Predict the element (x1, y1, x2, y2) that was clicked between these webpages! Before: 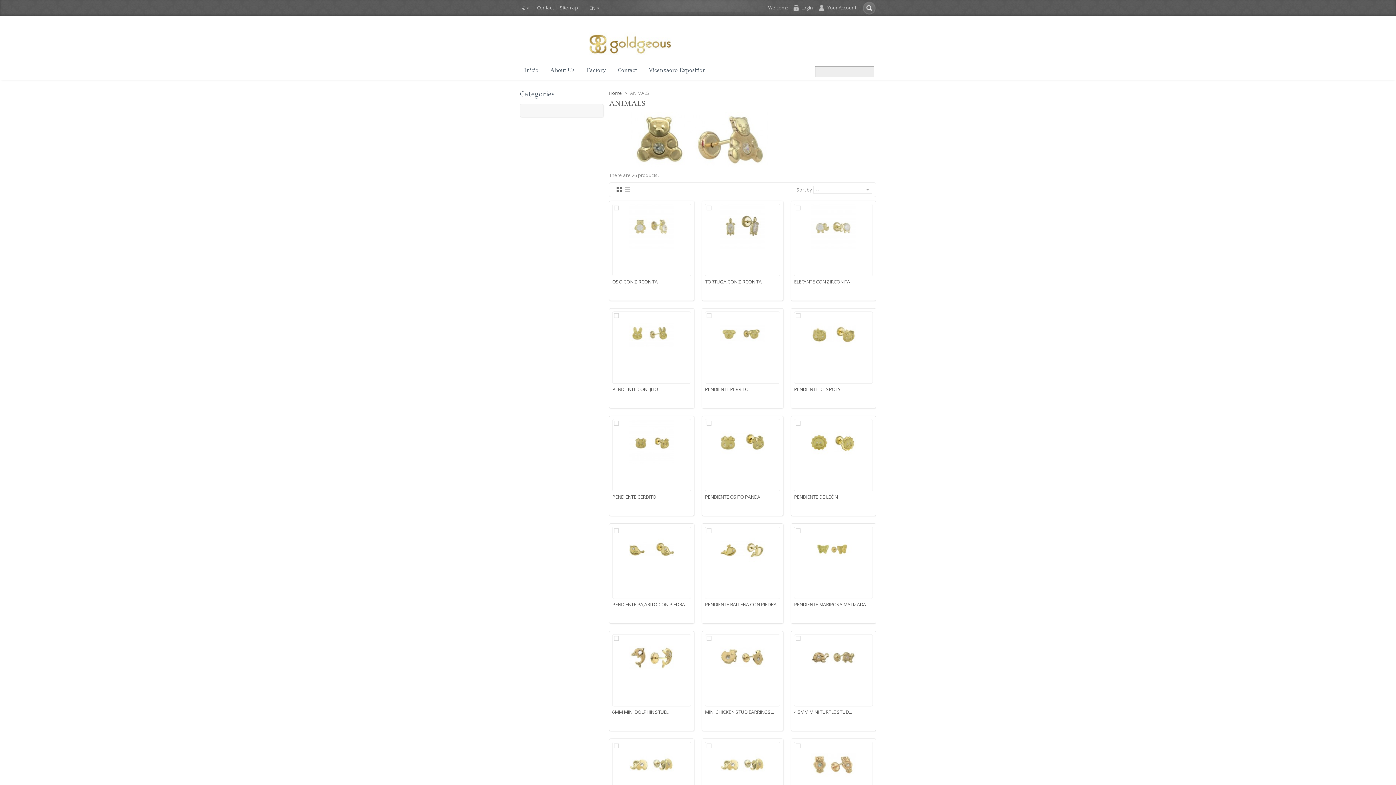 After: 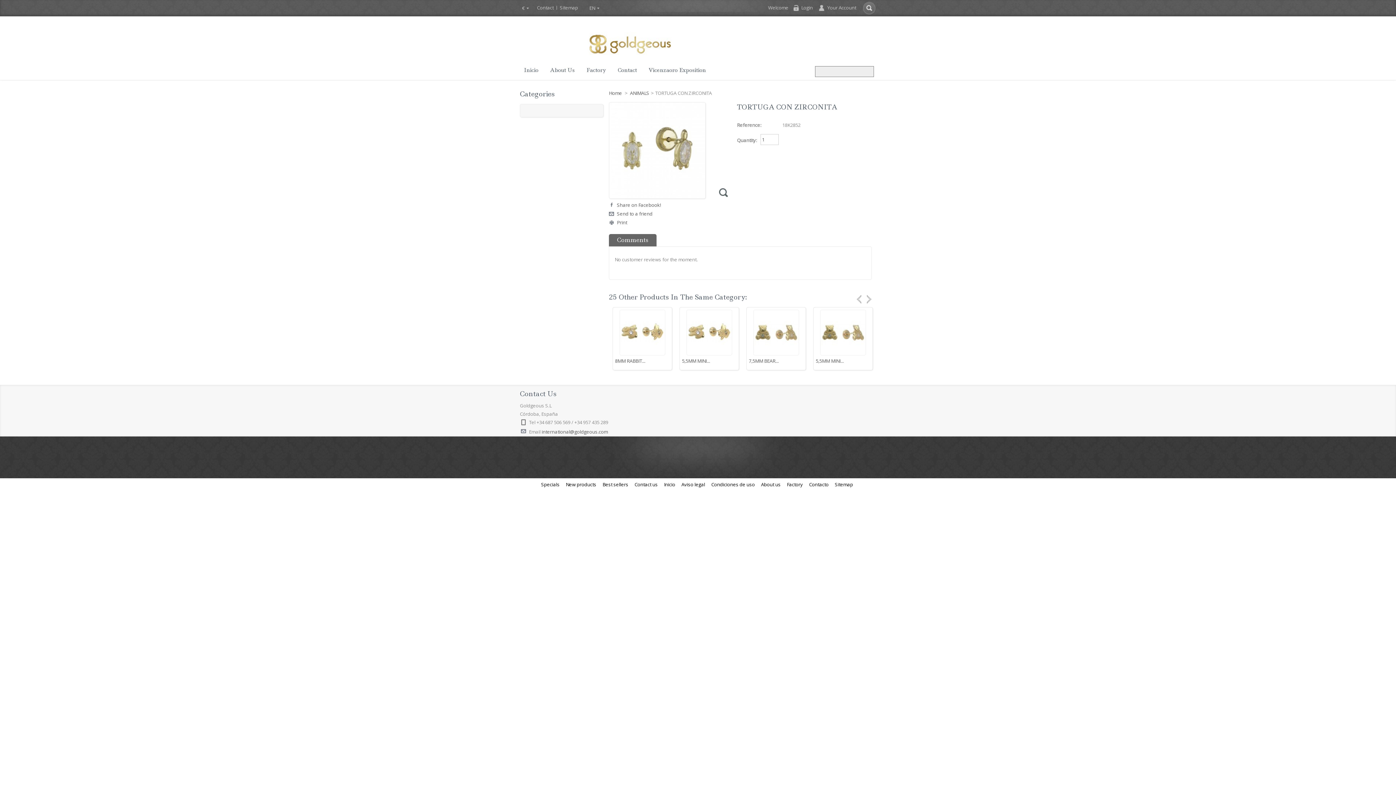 Action: bbox: (705, 204, 779, 249)